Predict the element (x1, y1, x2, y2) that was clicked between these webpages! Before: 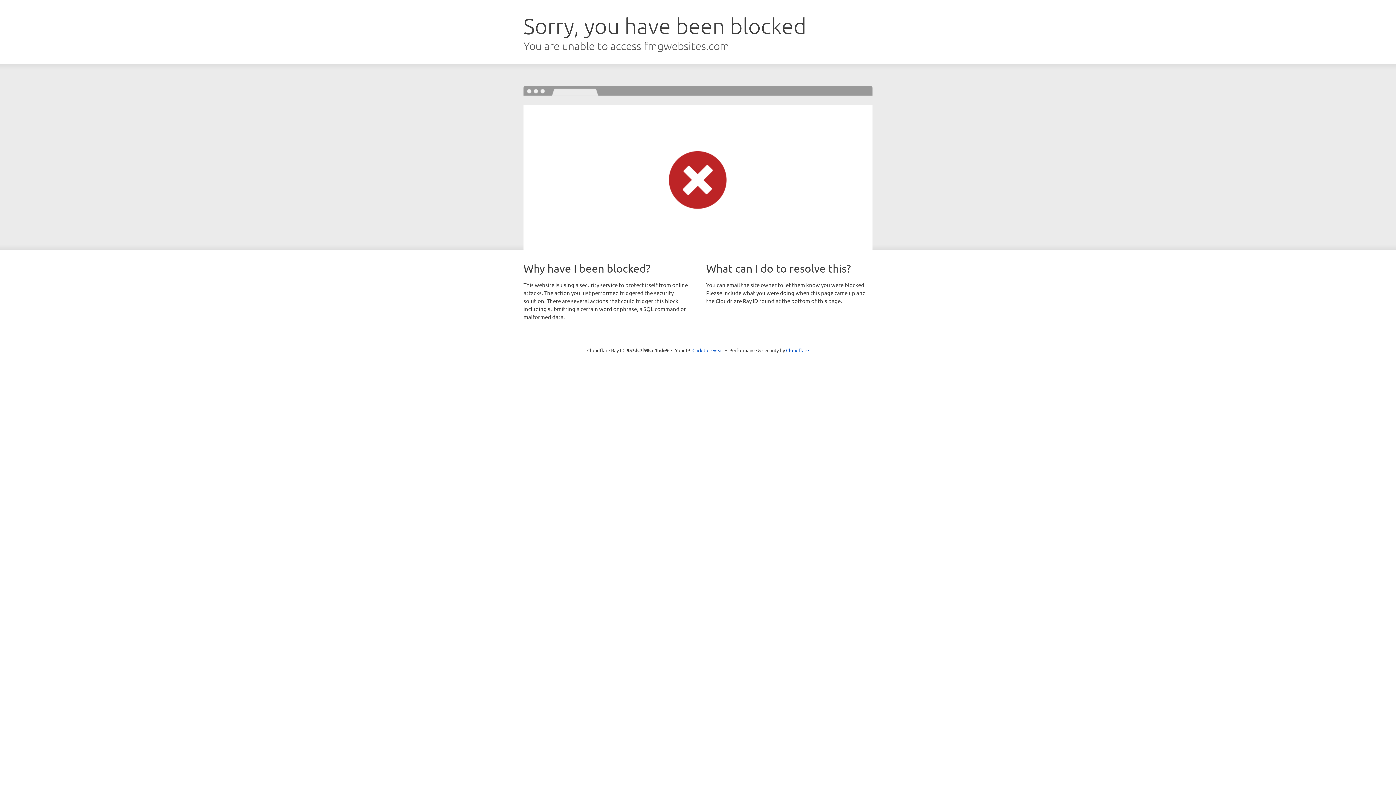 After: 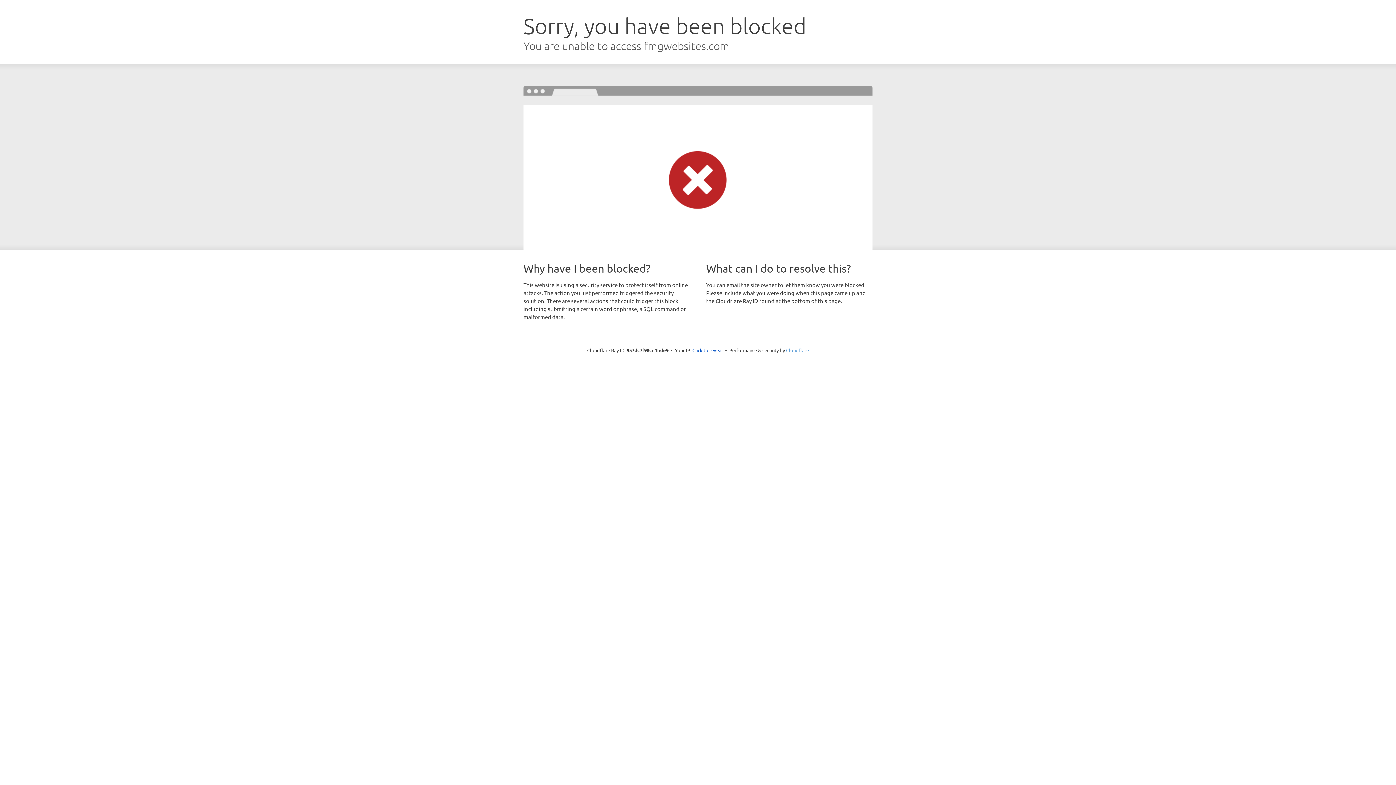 Action: label: Cloudflare bbox: (786, 347, 809, 353)